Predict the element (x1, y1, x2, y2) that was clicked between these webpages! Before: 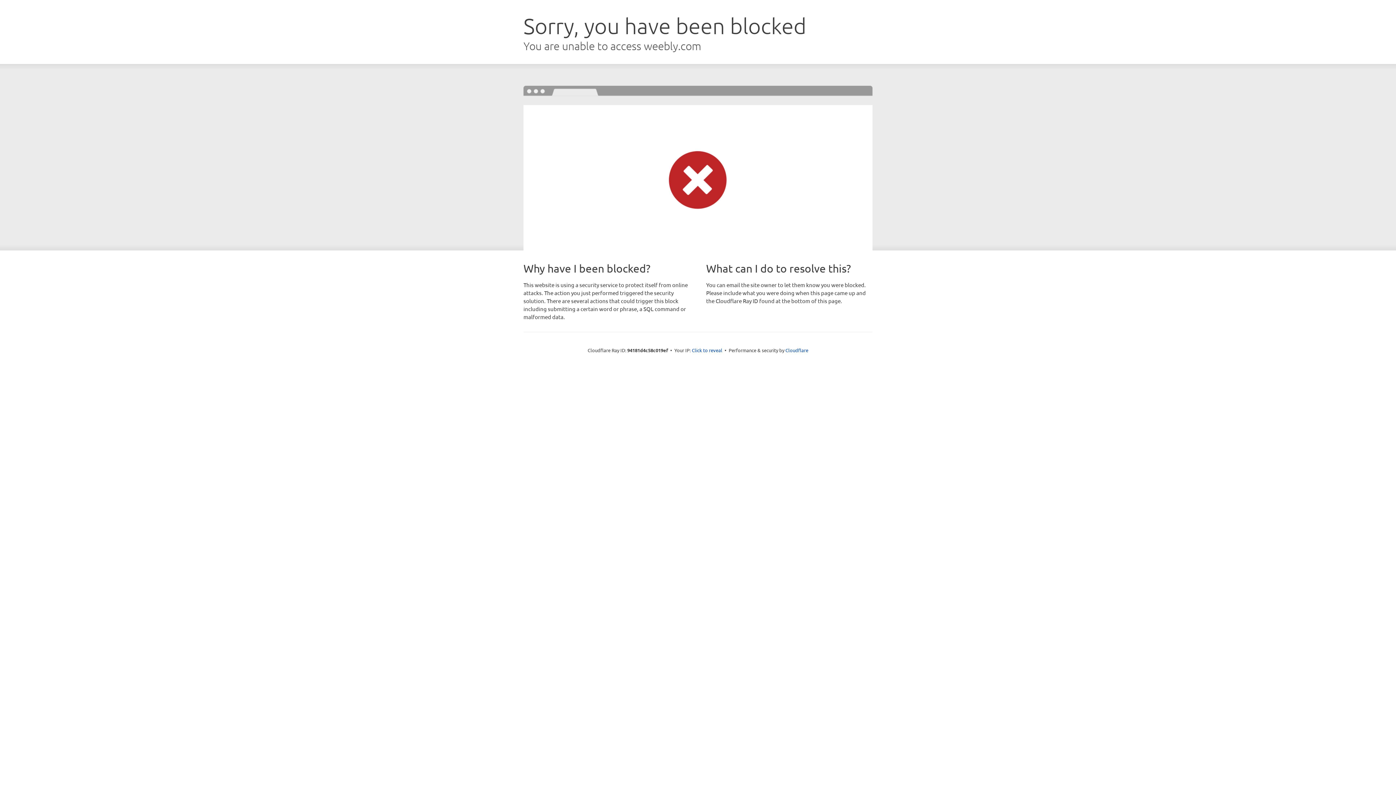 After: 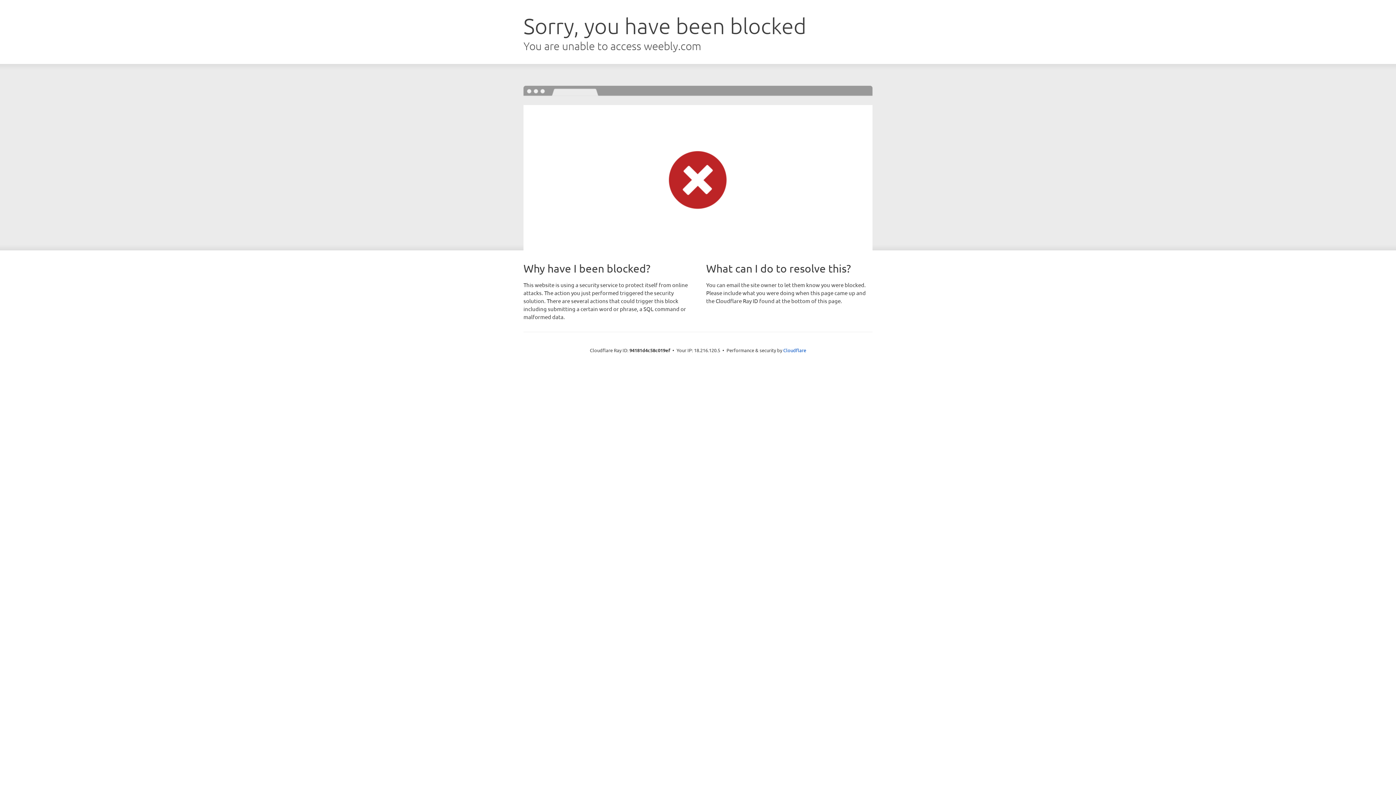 Action: label: Click to reveal bbox: (692, 346, 722, 353)